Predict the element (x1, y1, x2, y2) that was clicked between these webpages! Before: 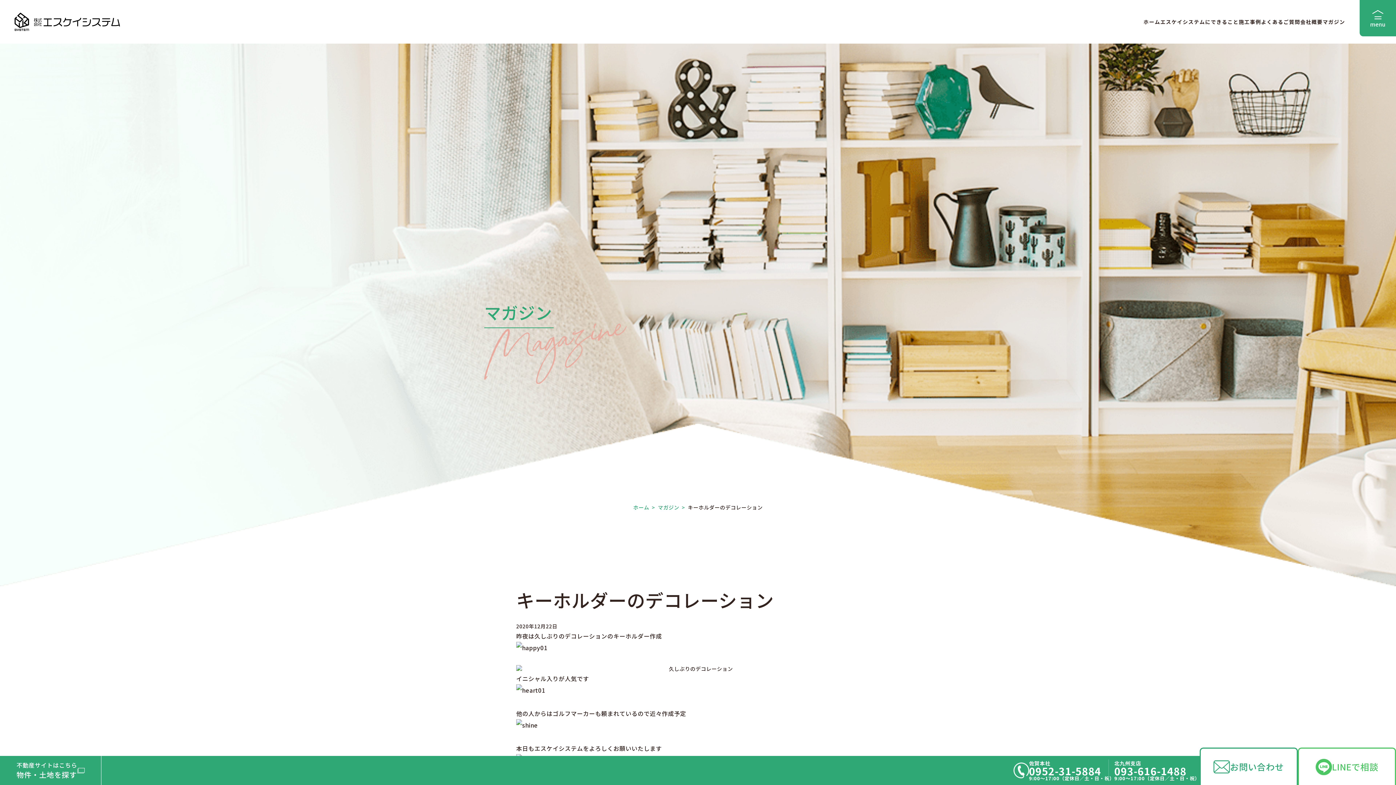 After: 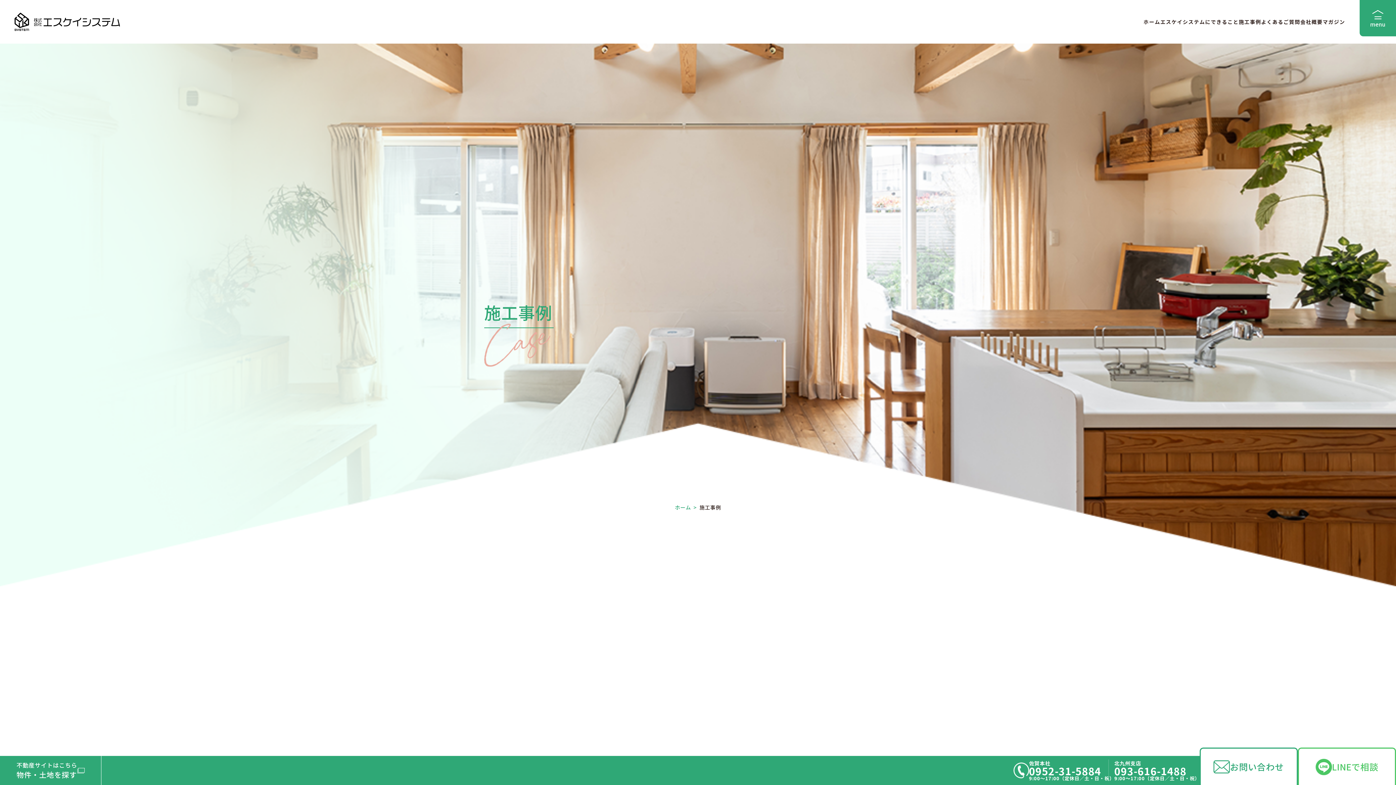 Action: bbox: (1239, 0, 1261, 43) label: 施工事例